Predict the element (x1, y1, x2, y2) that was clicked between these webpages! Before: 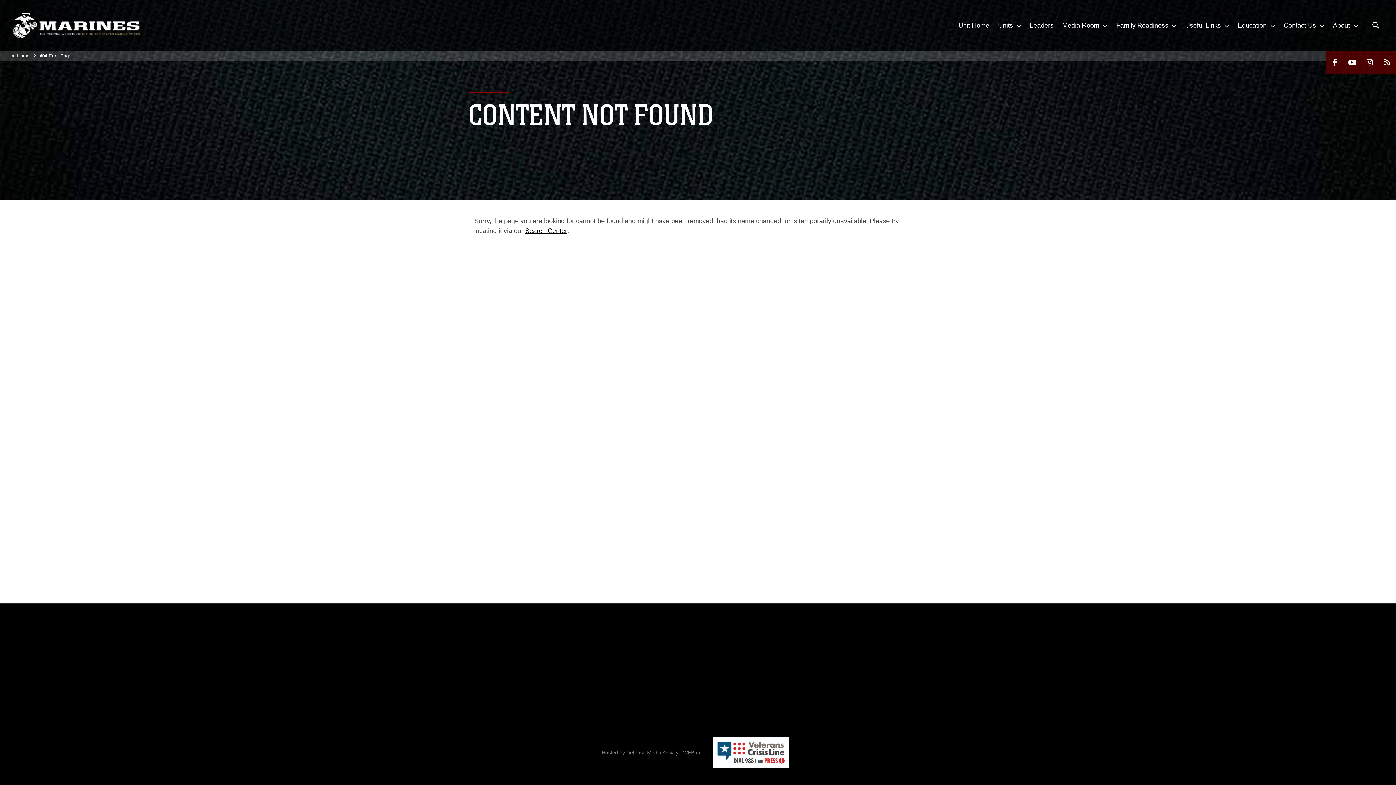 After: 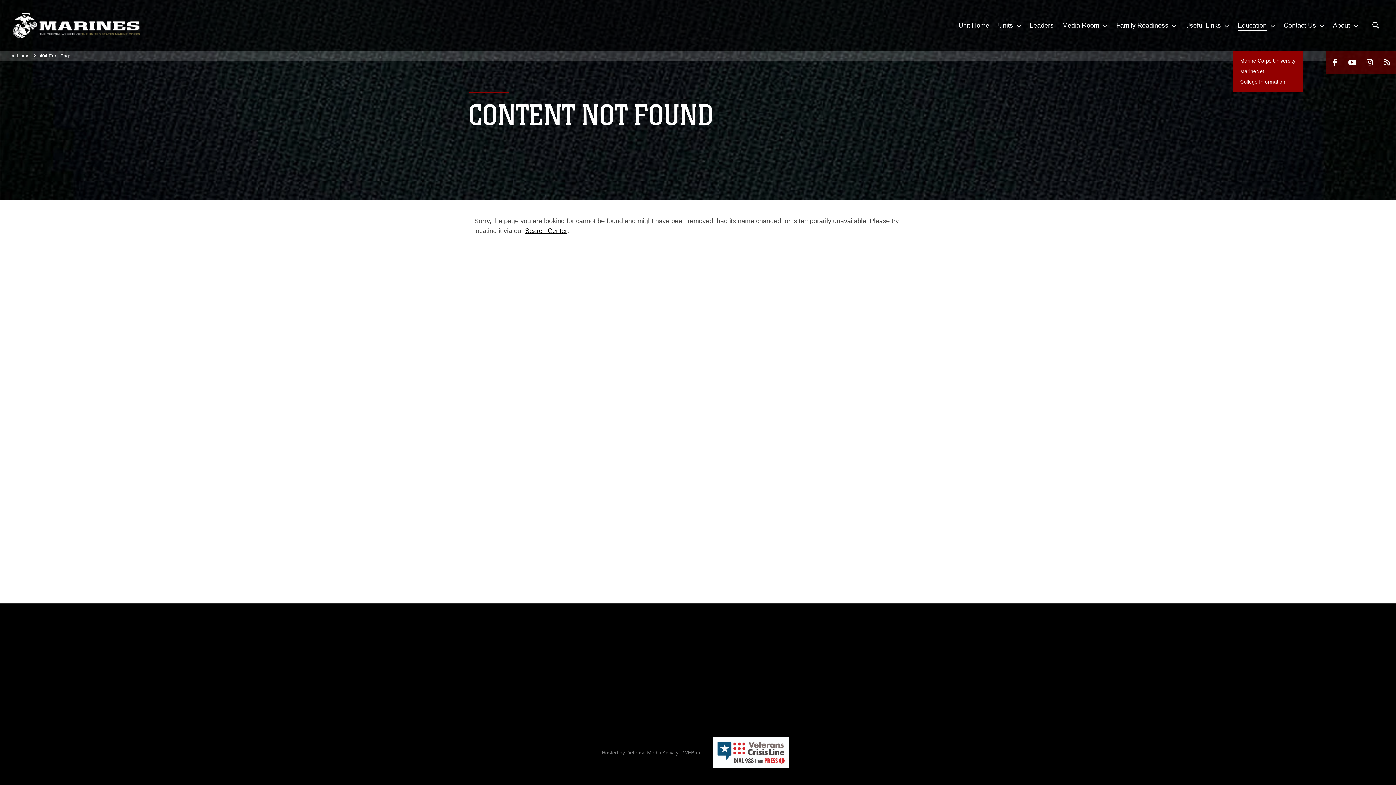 Action: bbox: (1233, 0, 1279, 50) label: Education 